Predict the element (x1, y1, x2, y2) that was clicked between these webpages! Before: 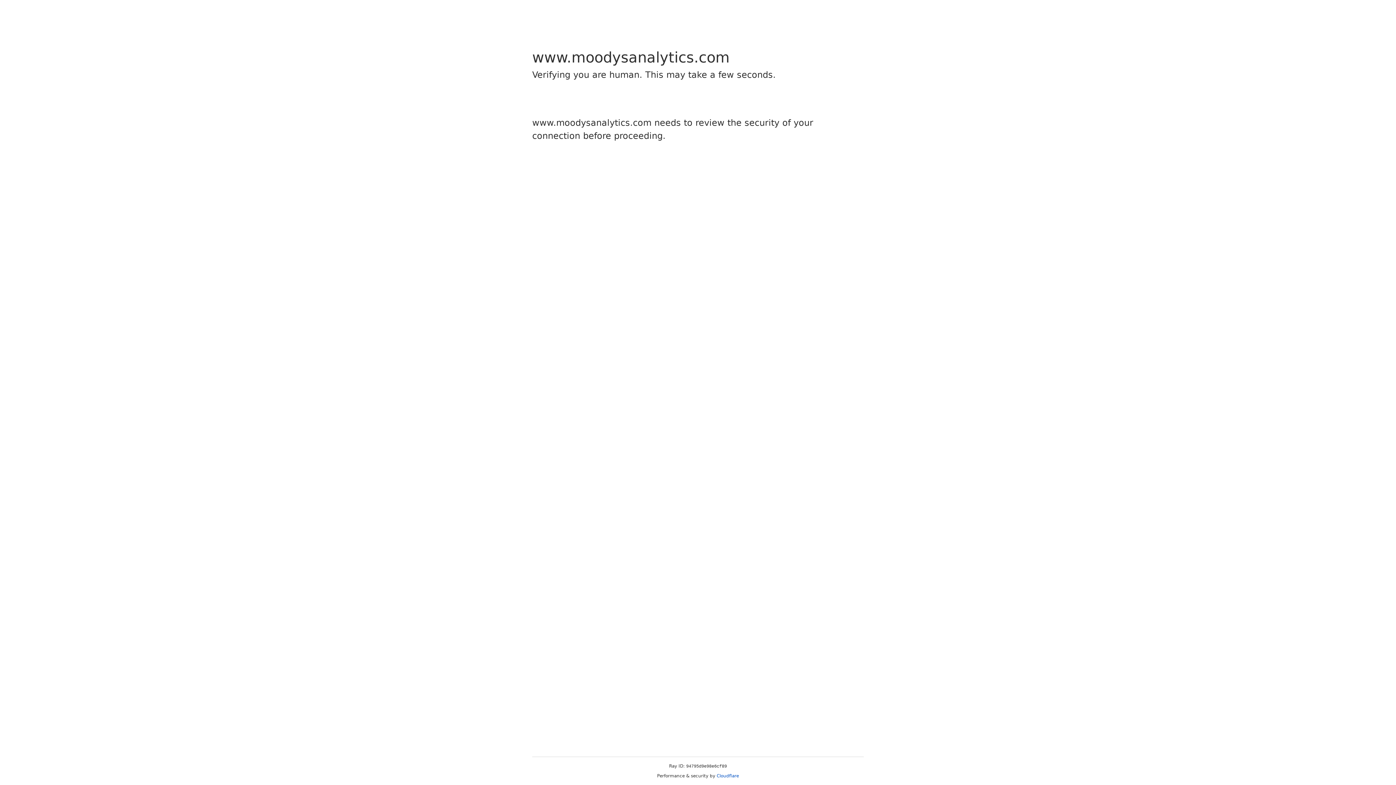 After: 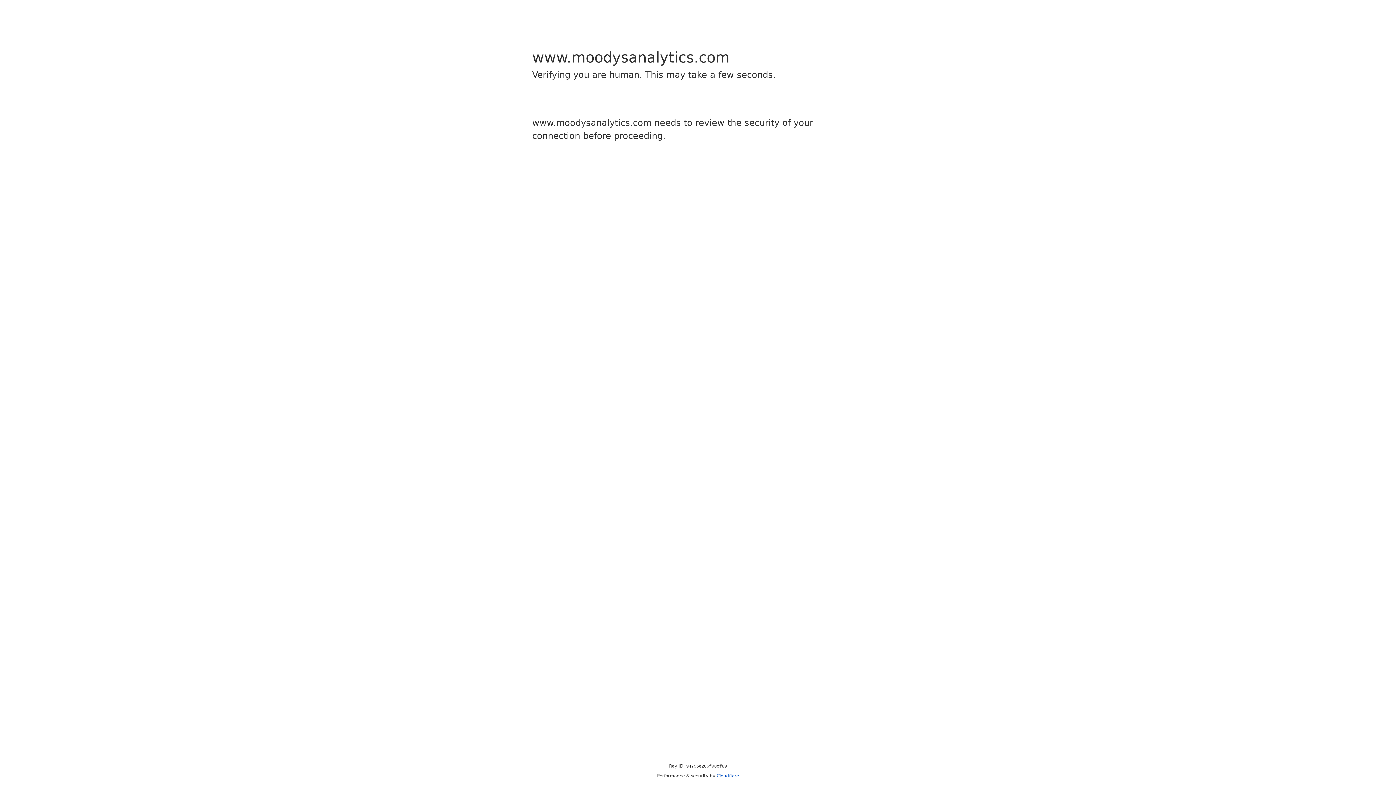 Action: label: Cloudflare bbox: (716, 773, 739, 778)